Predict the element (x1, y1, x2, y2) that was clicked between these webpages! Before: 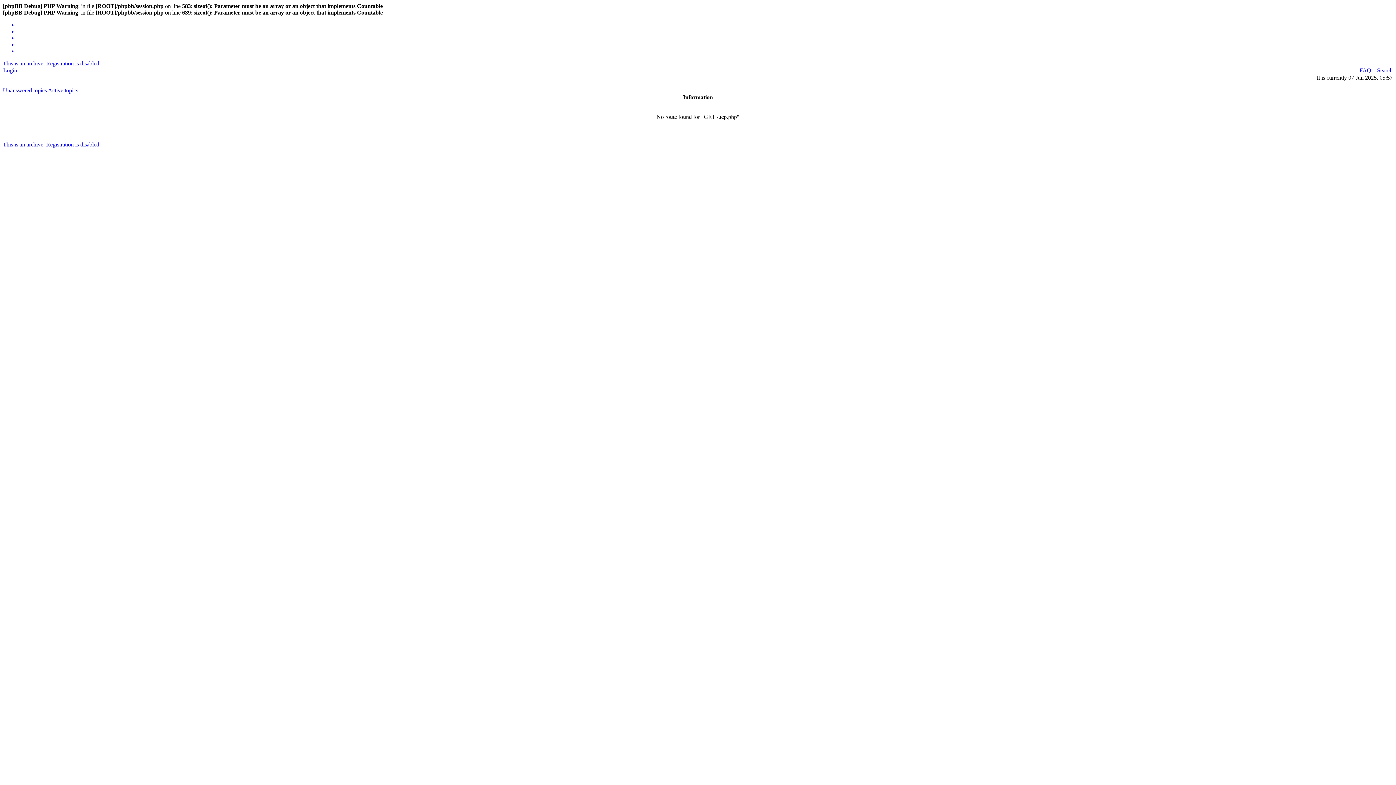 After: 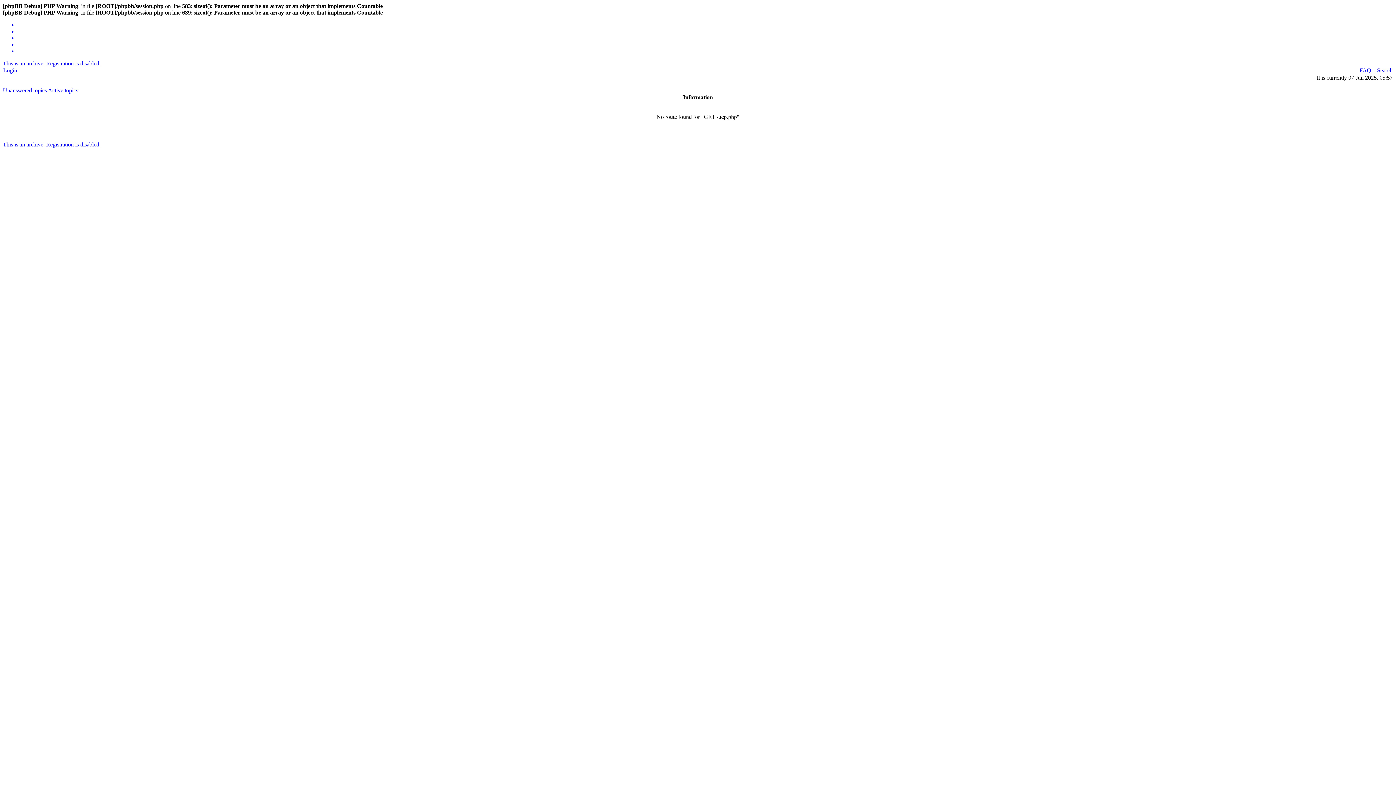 Action: bbox: (17, 21, 1393, 28)